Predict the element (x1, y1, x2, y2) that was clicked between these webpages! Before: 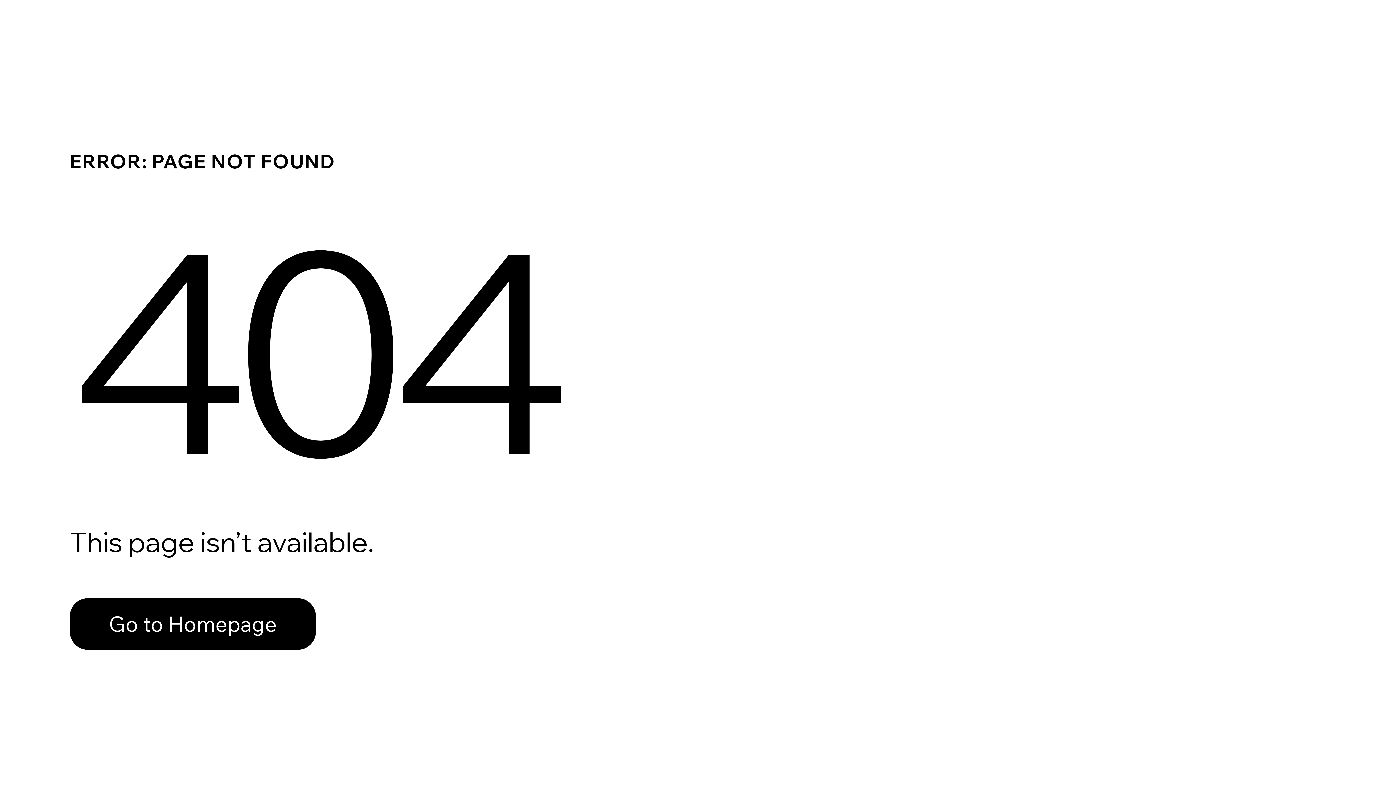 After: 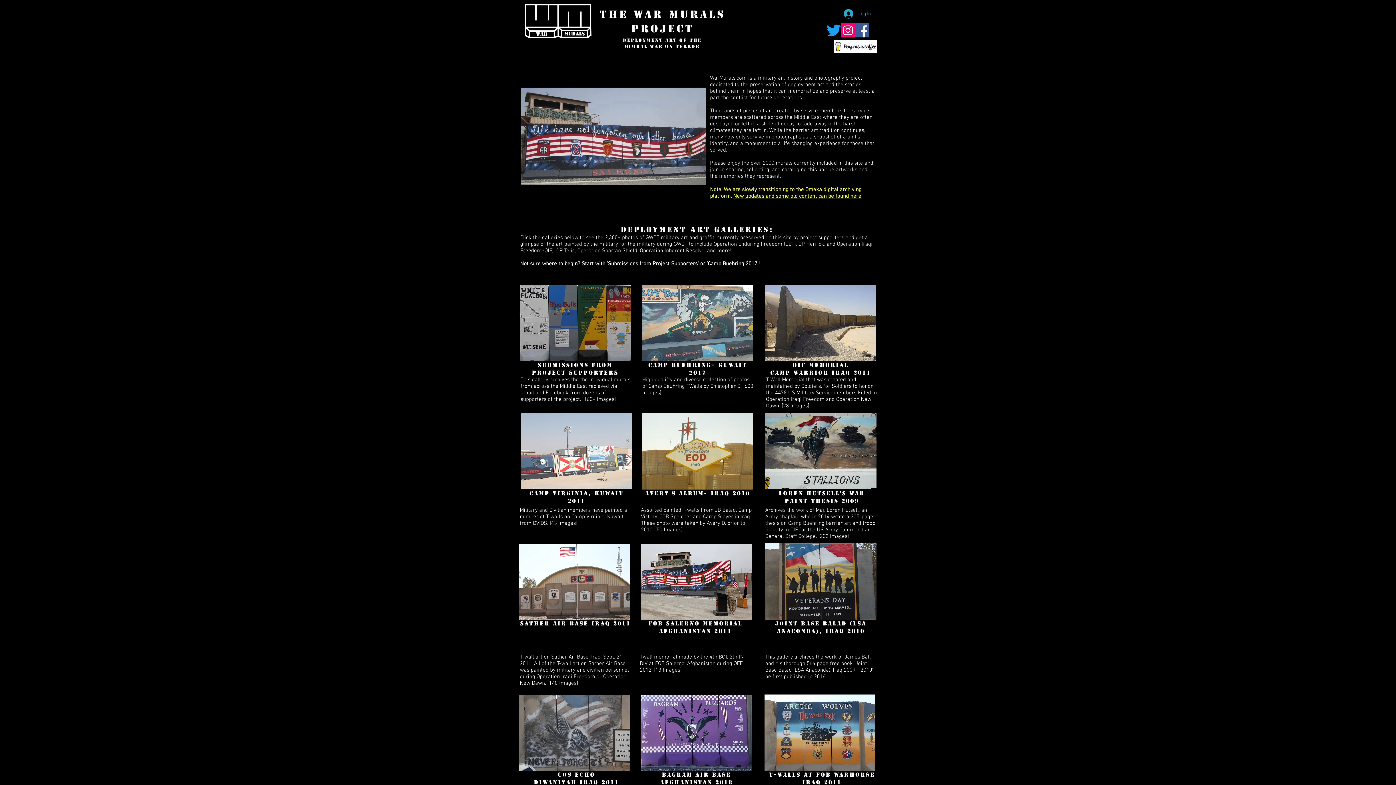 Action: label: Go to Homepage bbox: (69, 582, 768, 659)